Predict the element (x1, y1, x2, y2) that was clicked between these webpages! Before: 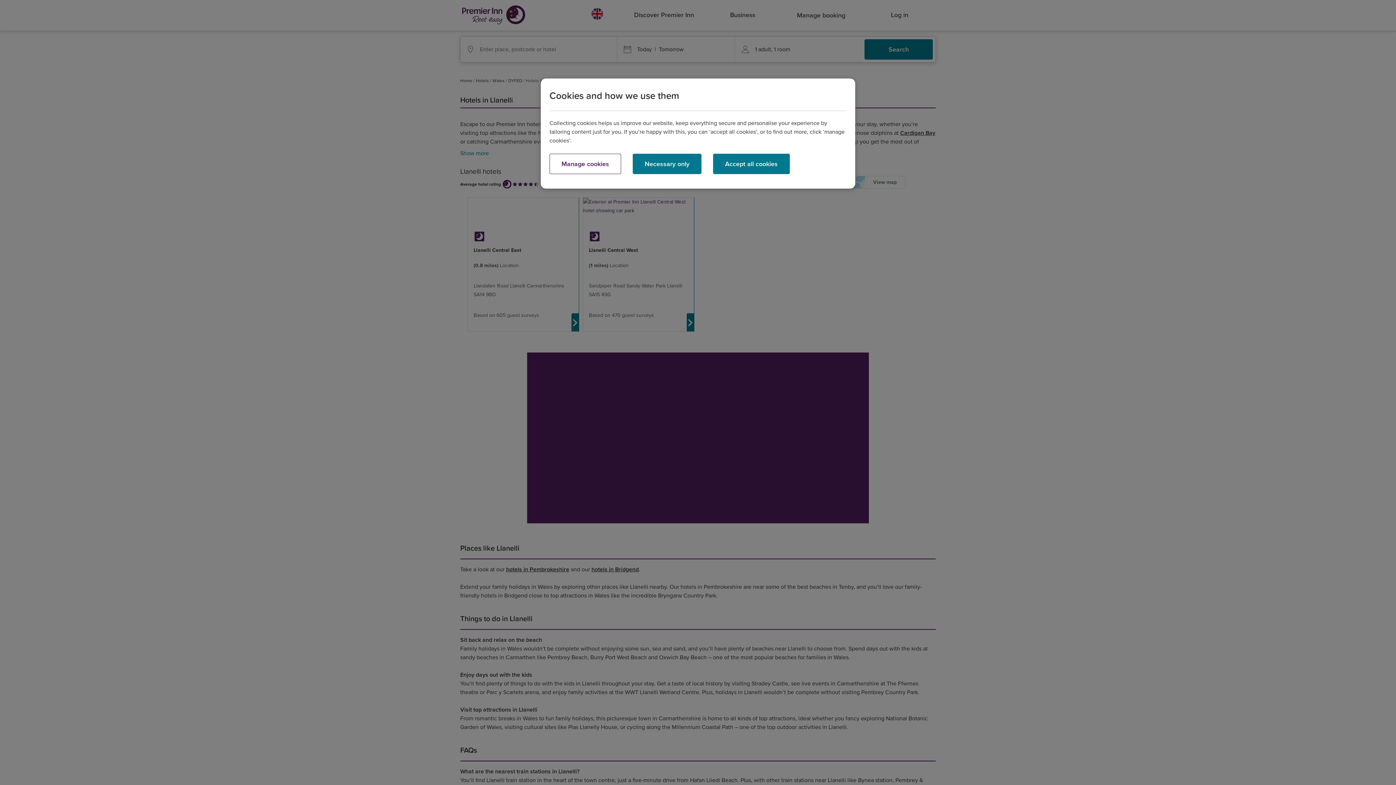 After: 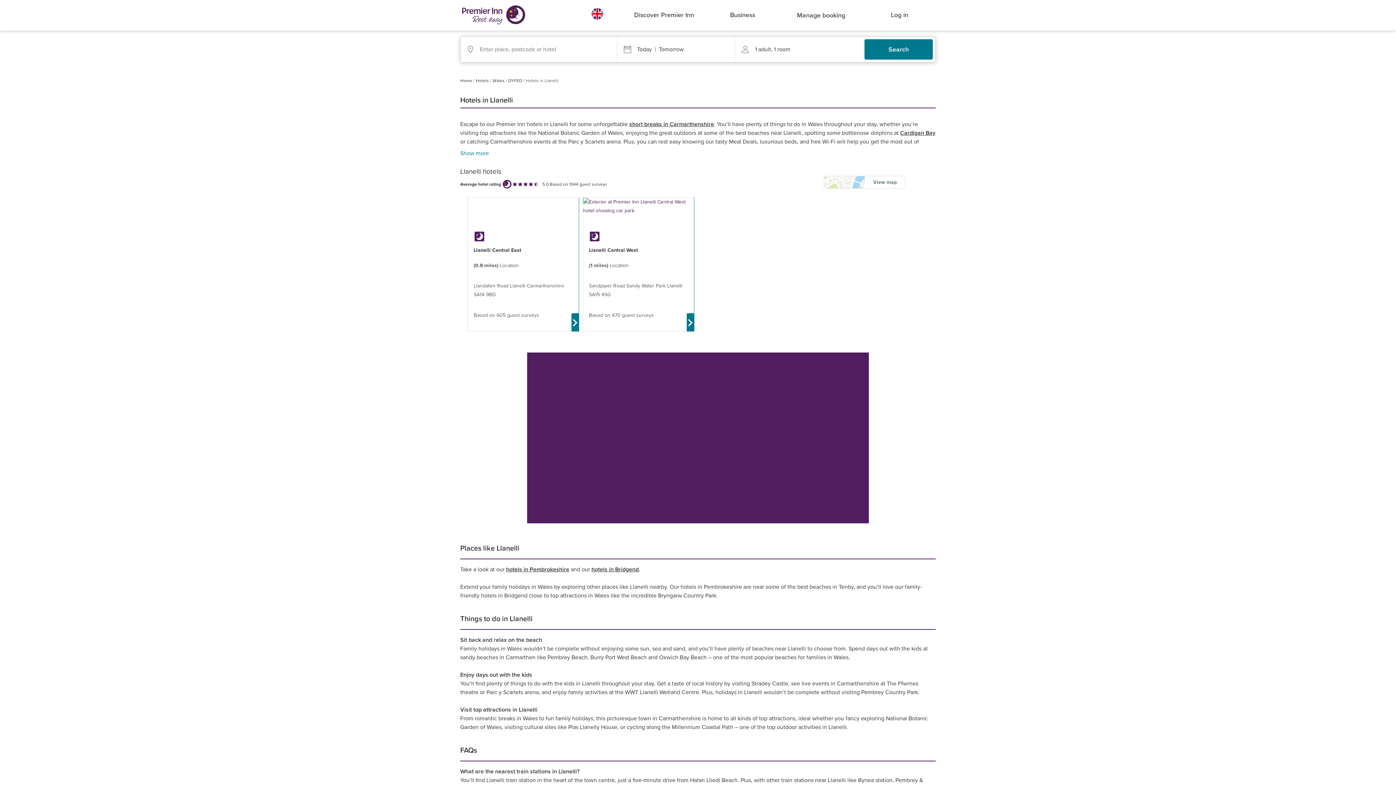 Action: label: Necessary only bbox: (632, 153, 701, 174)